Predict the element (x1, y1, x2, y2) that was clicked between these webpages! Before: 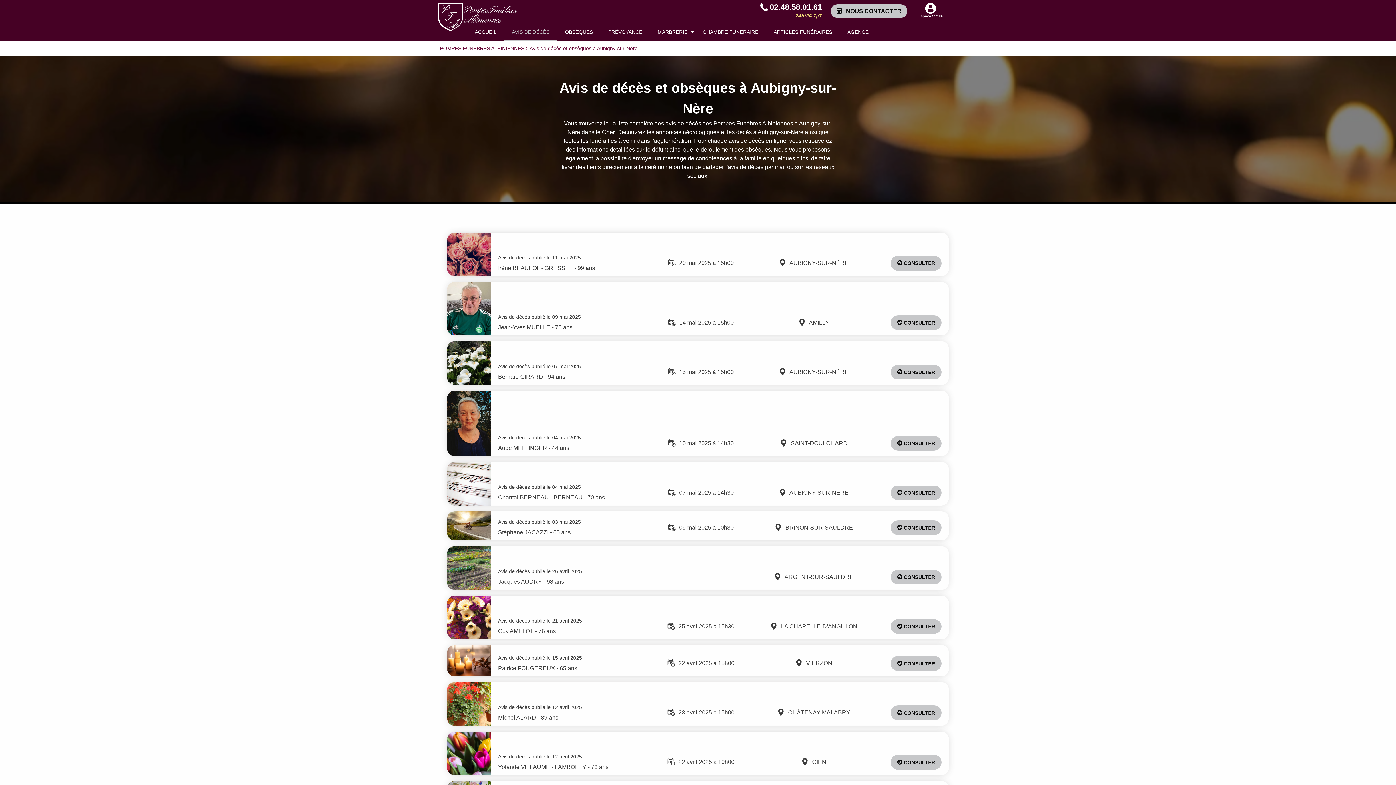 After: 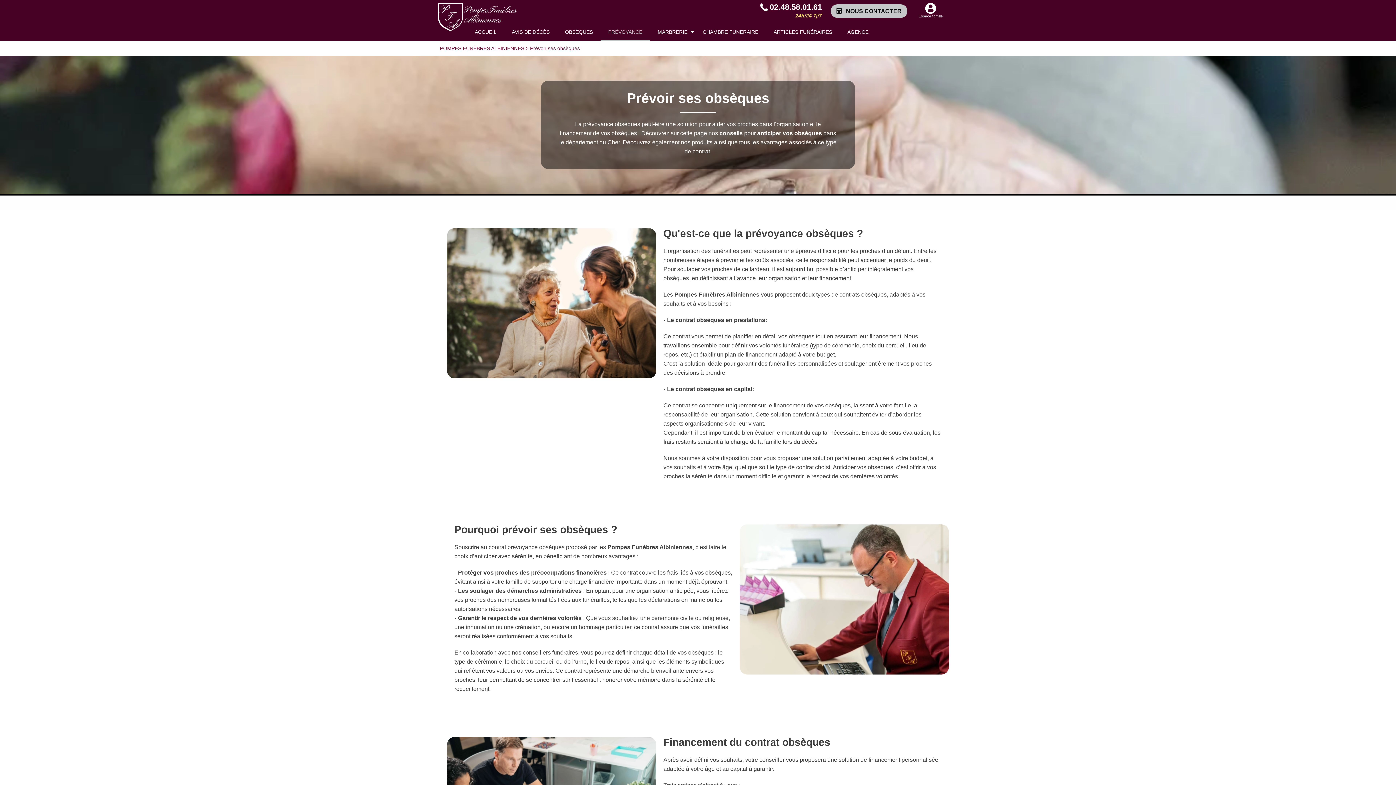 Action: label: PRÉVOYANCE bbox: (606, 25, 644, 38)